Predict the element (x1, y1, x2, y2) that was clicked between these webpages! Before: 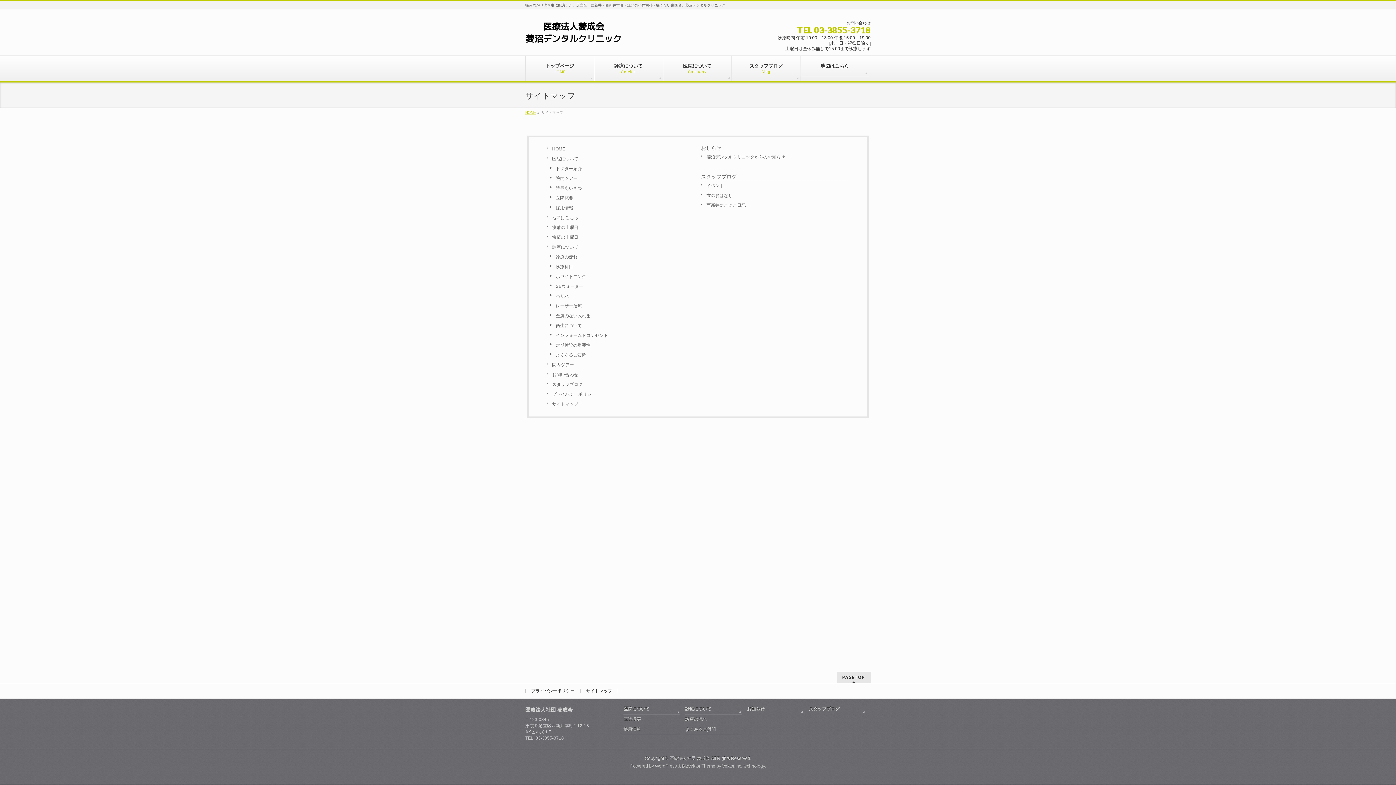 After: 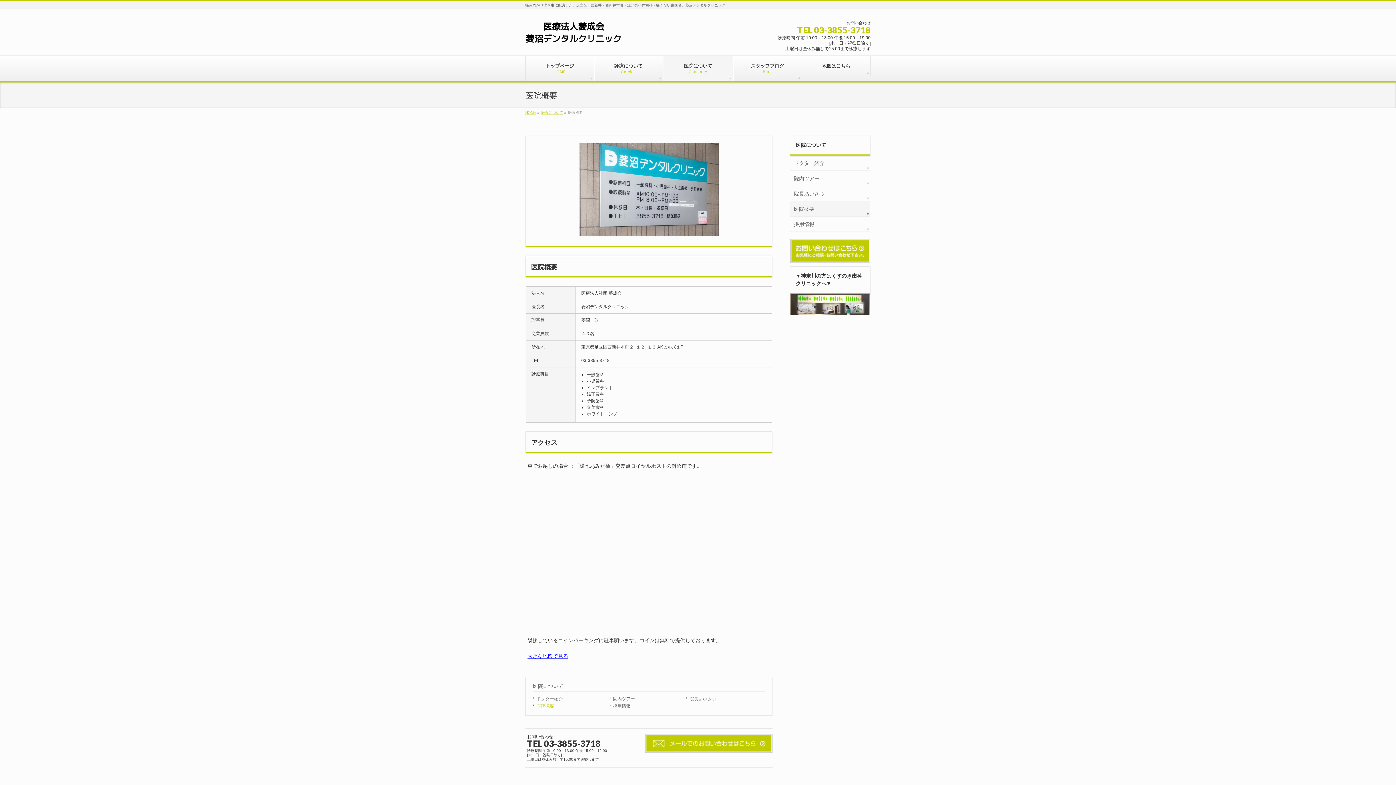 Action: label: 医院概要 bbox: (550, 193, 695, 203)